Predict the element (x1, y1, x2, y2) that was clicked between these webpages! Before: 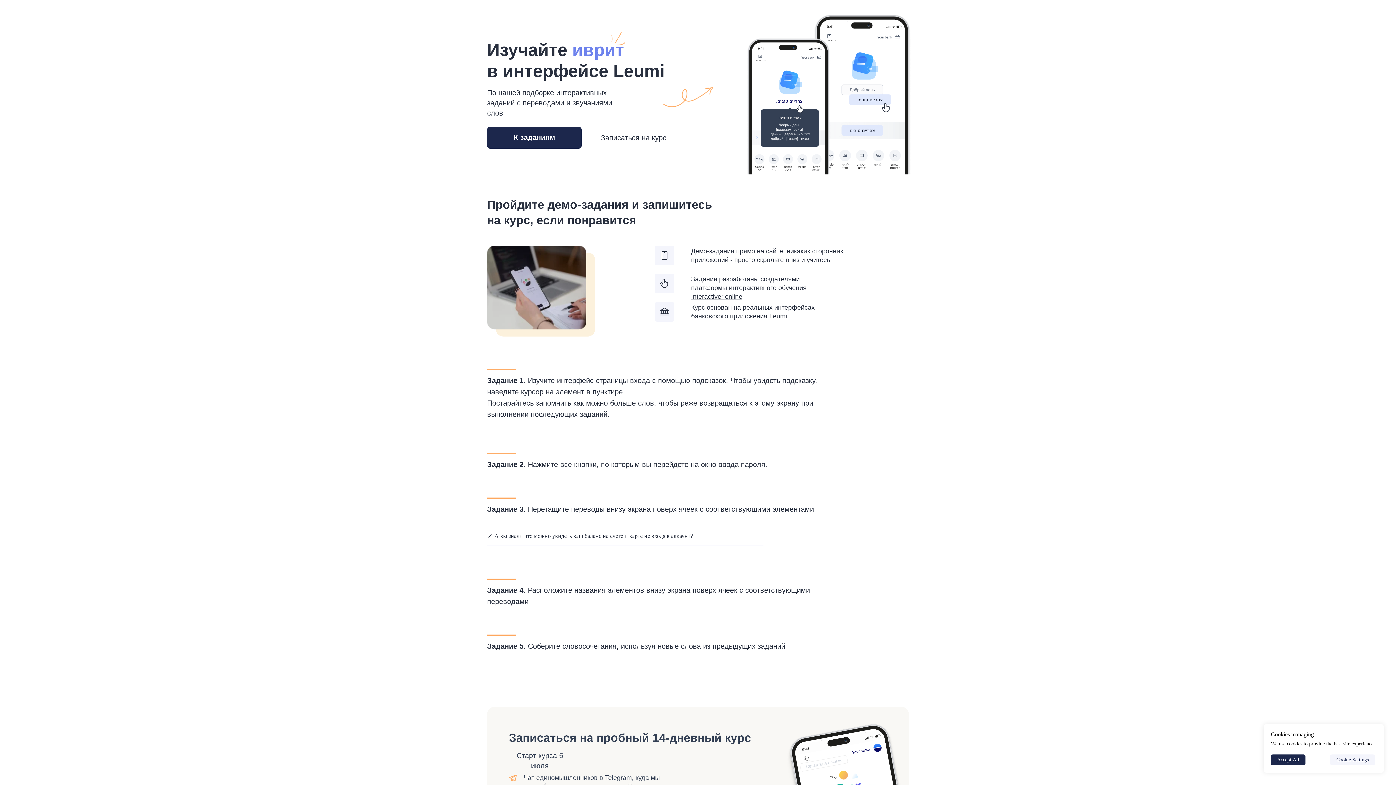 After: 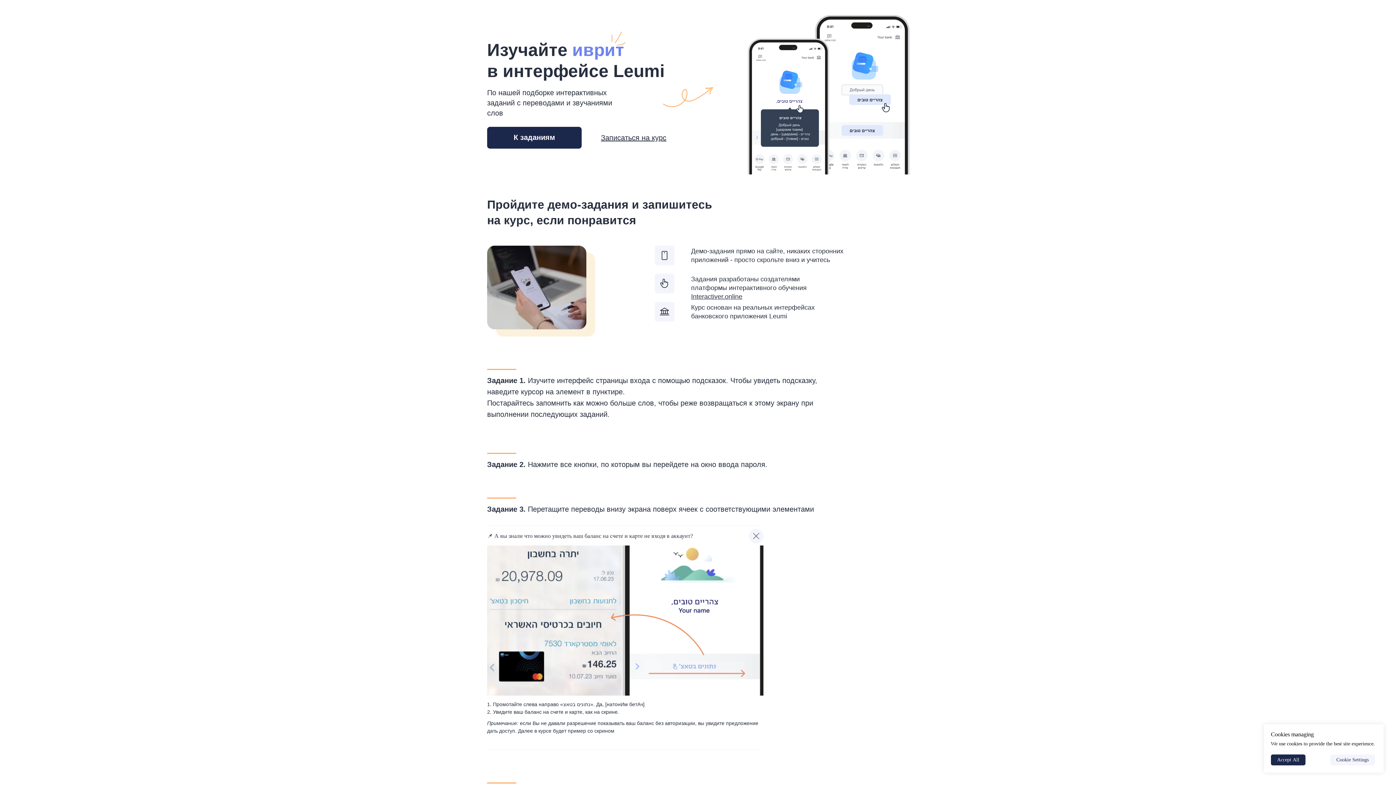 Action: bbox: (487, 526, 763, 545) label: 📌 А вы знали что можно увидеть ваш баланс на счете и карте не входя в аккаунт?